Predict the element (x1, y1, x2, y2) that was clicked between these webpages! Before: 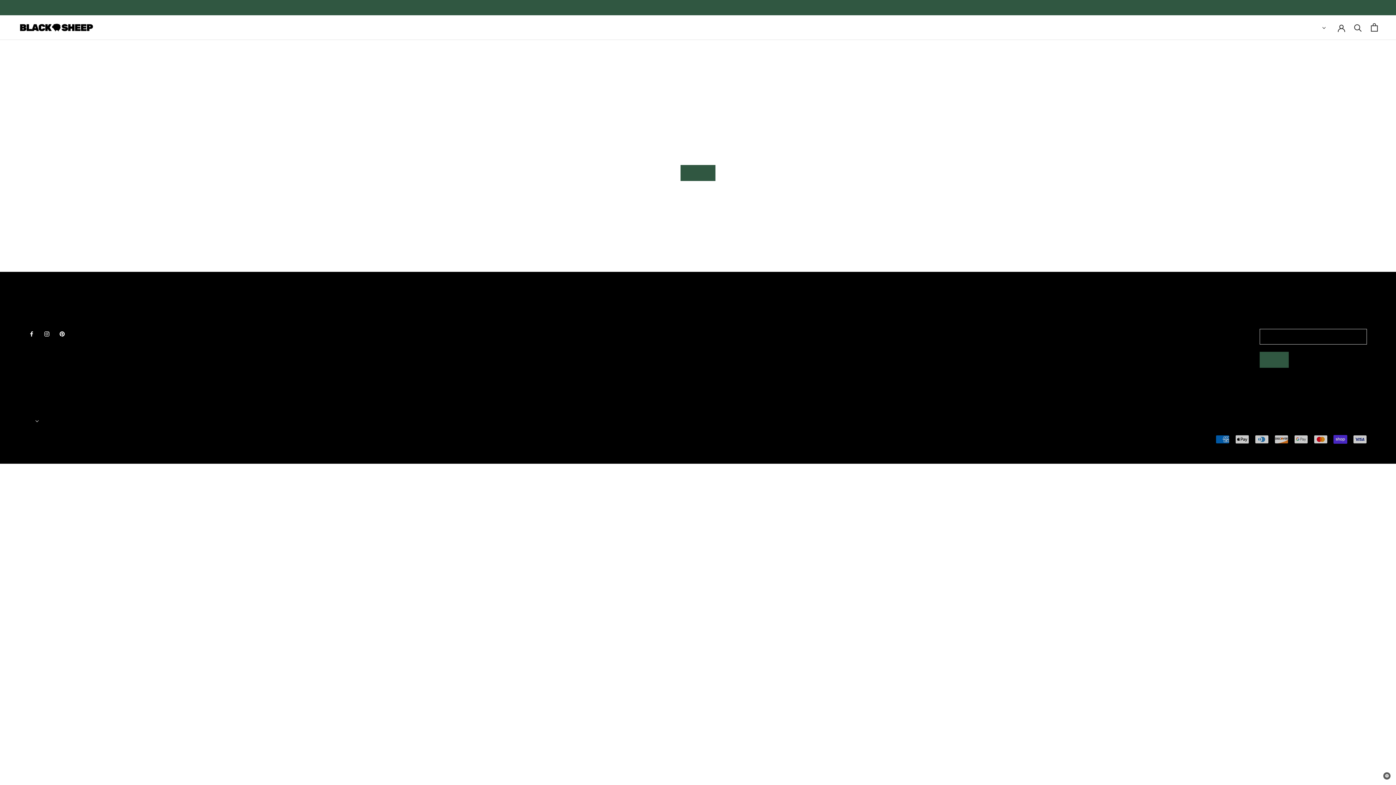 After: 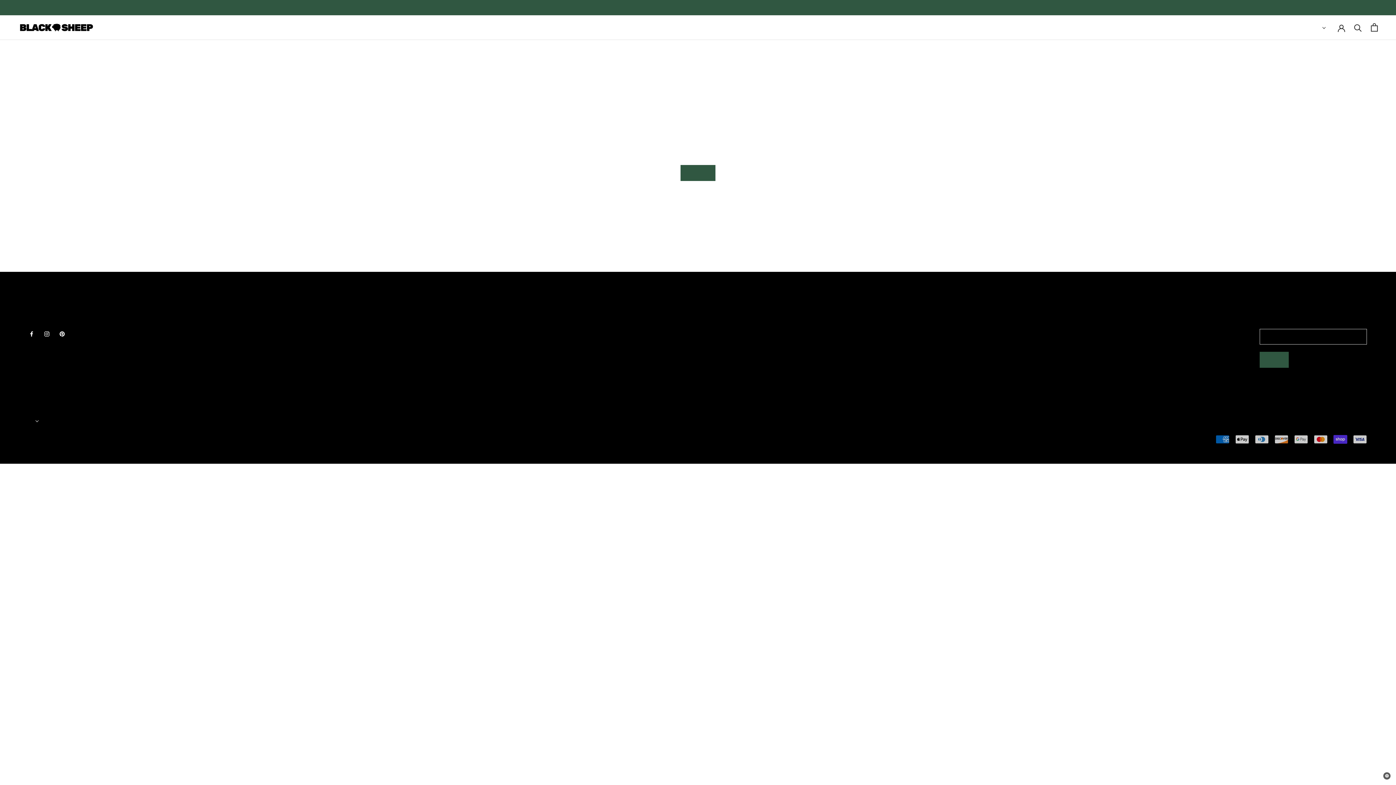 Action: label: Instagram bbox: (44, 329, 49, 338)